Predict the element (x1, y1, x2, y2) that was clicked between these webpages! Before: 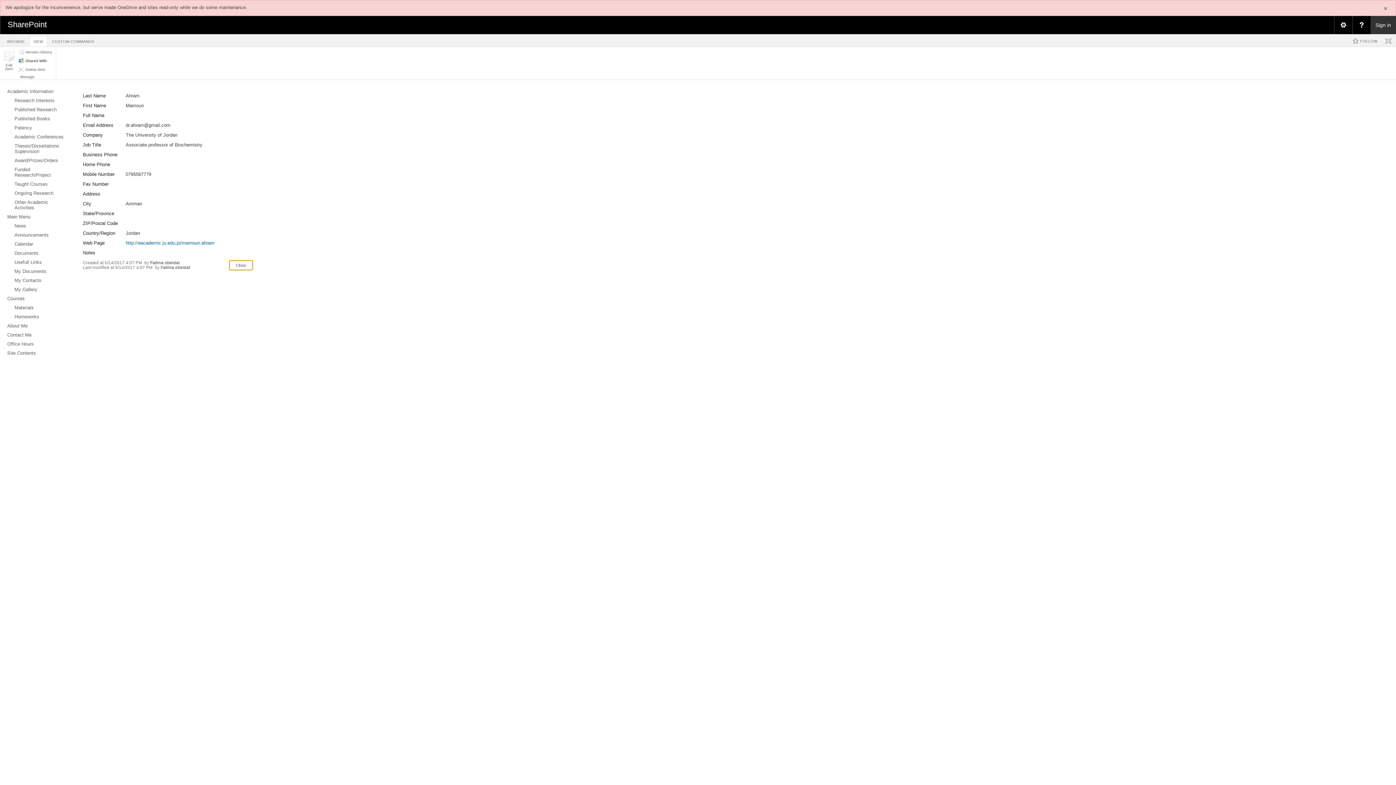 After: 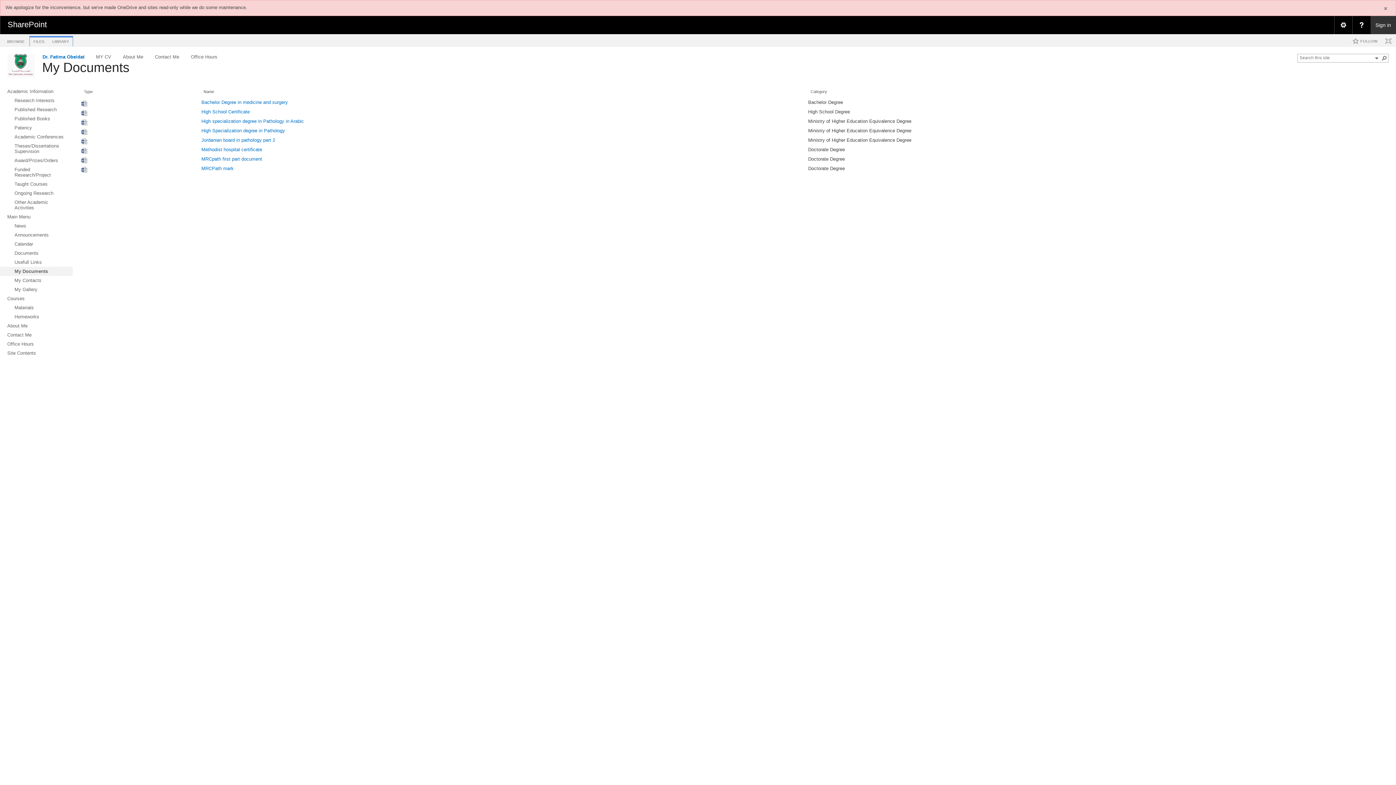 Action: label: My Documents bbox: (0, 266, 72, 276)